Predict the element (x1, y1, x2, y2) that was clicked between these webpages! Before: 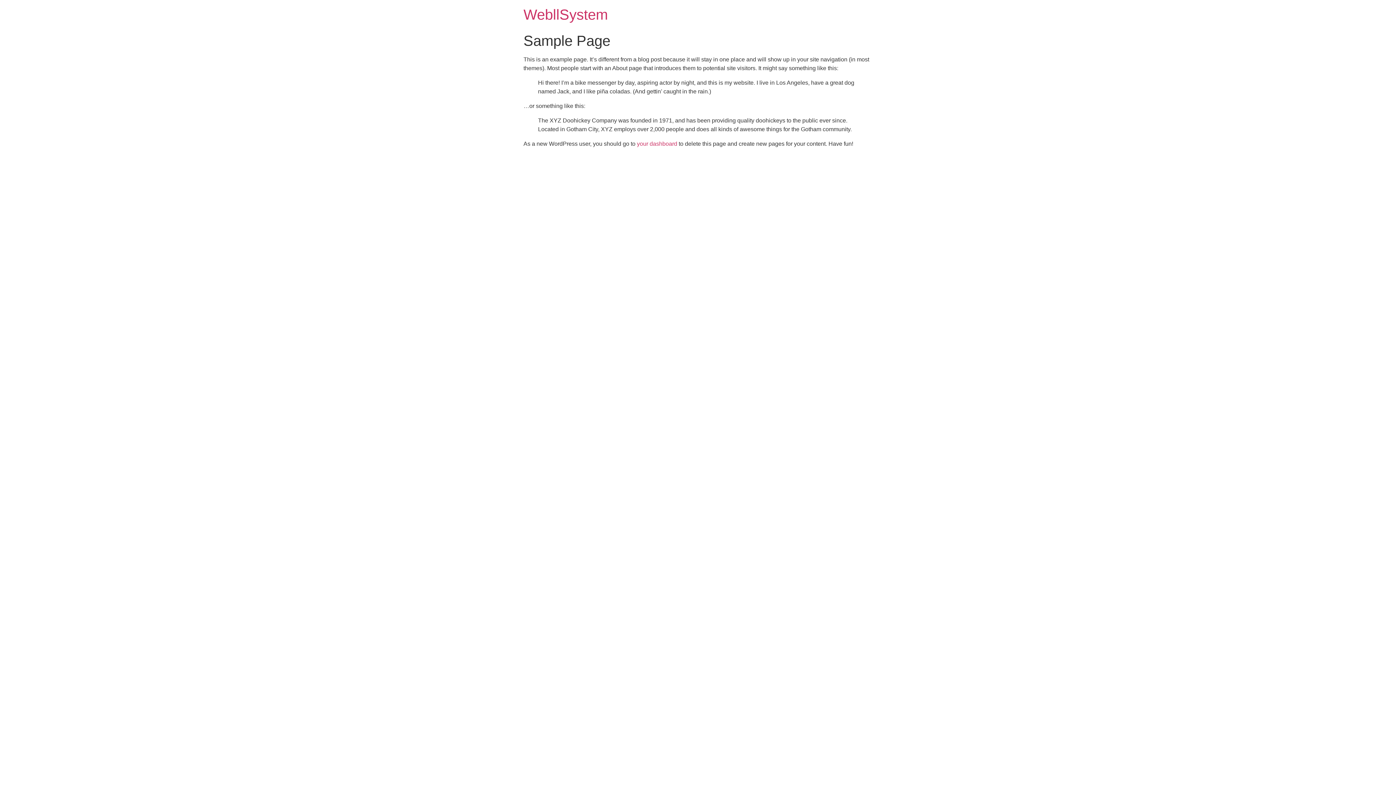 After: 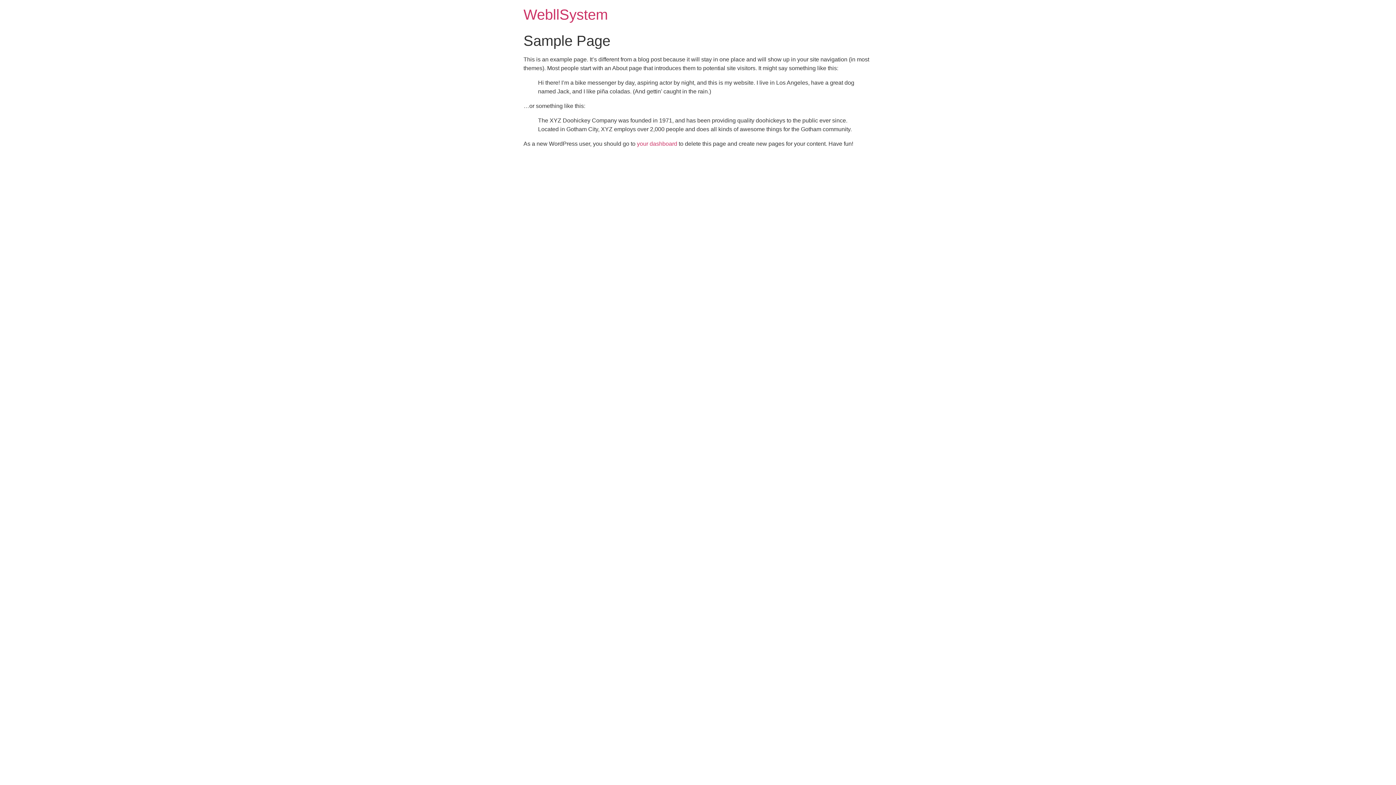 Action: label: WebllSystem bbox: (523, 6, 608, 22)